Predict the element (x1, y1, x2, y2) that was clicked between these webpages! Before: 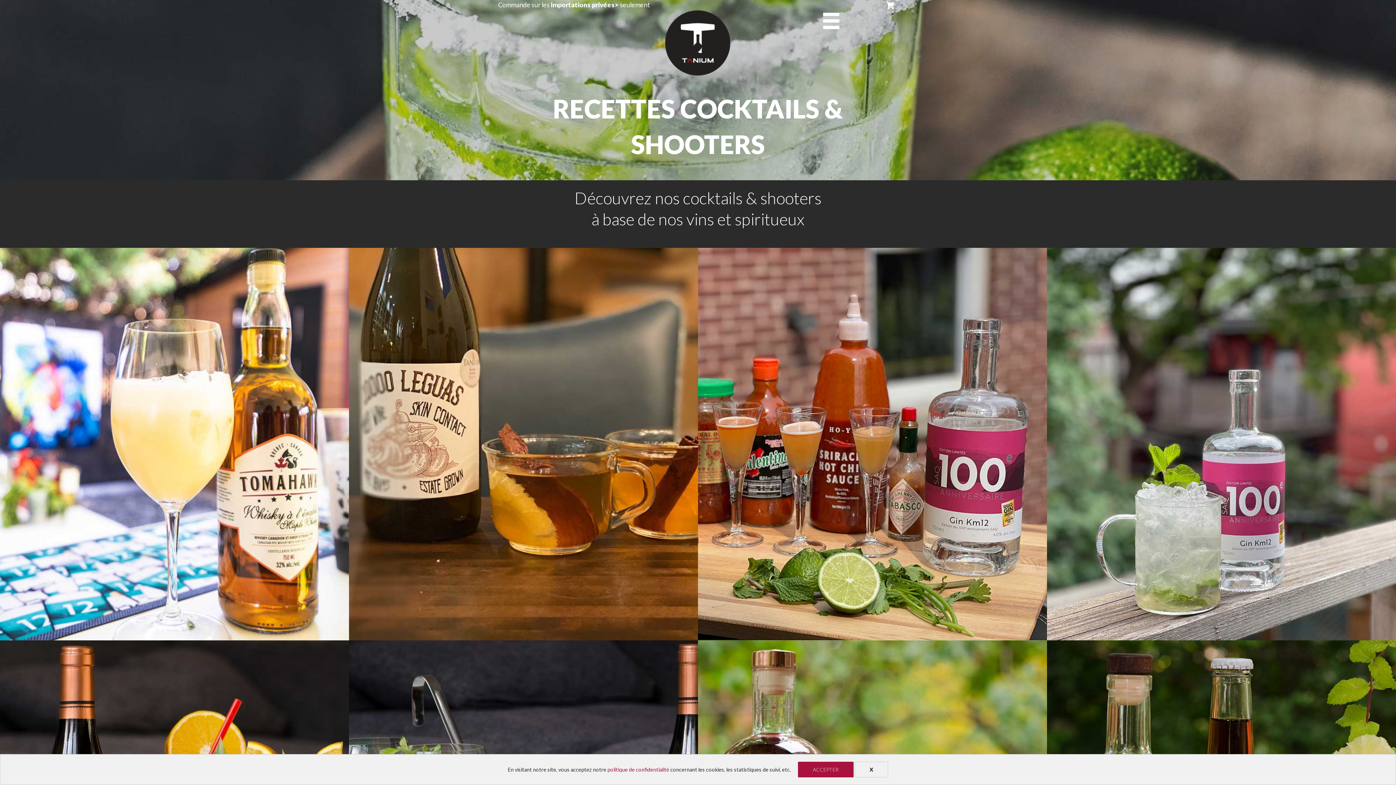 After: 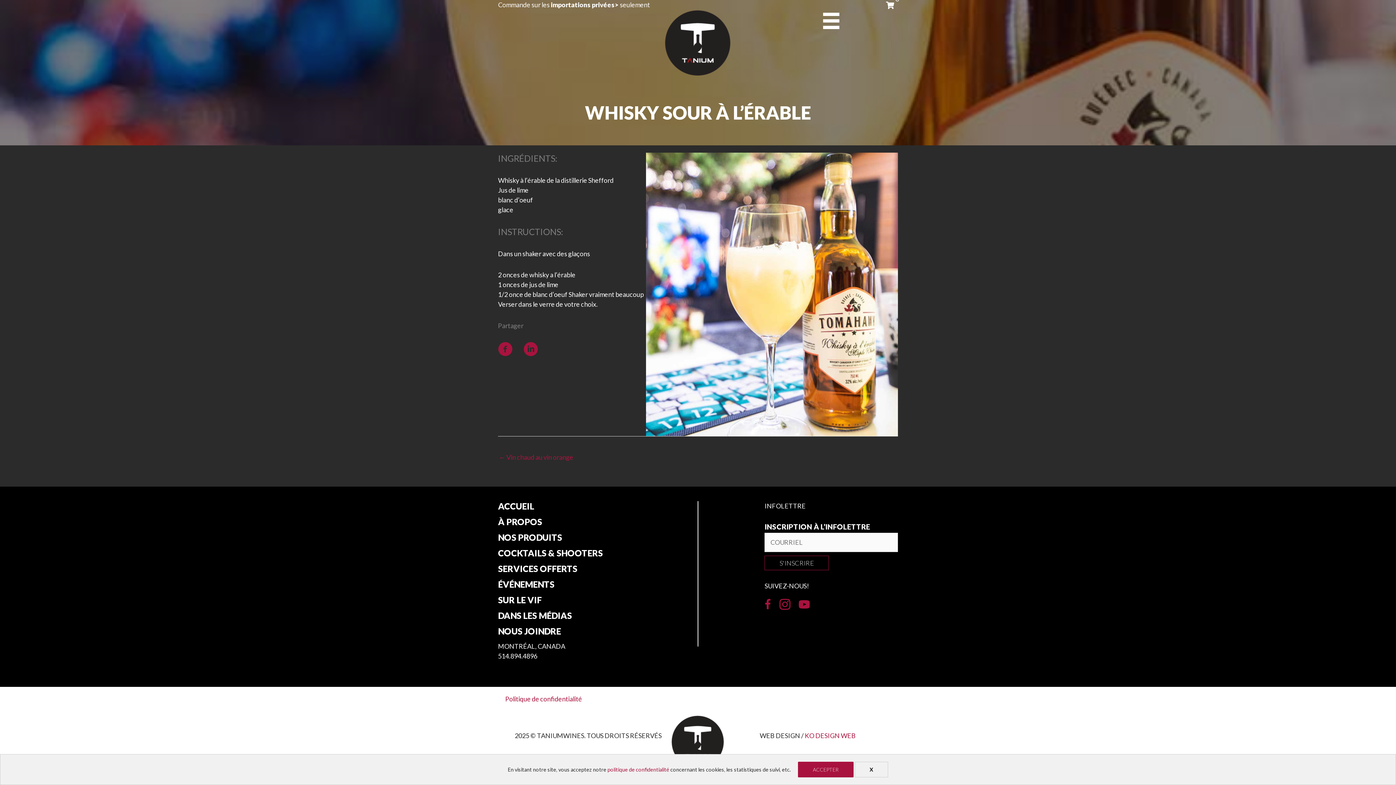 Action: bbox: (0, 439, 349, 447)